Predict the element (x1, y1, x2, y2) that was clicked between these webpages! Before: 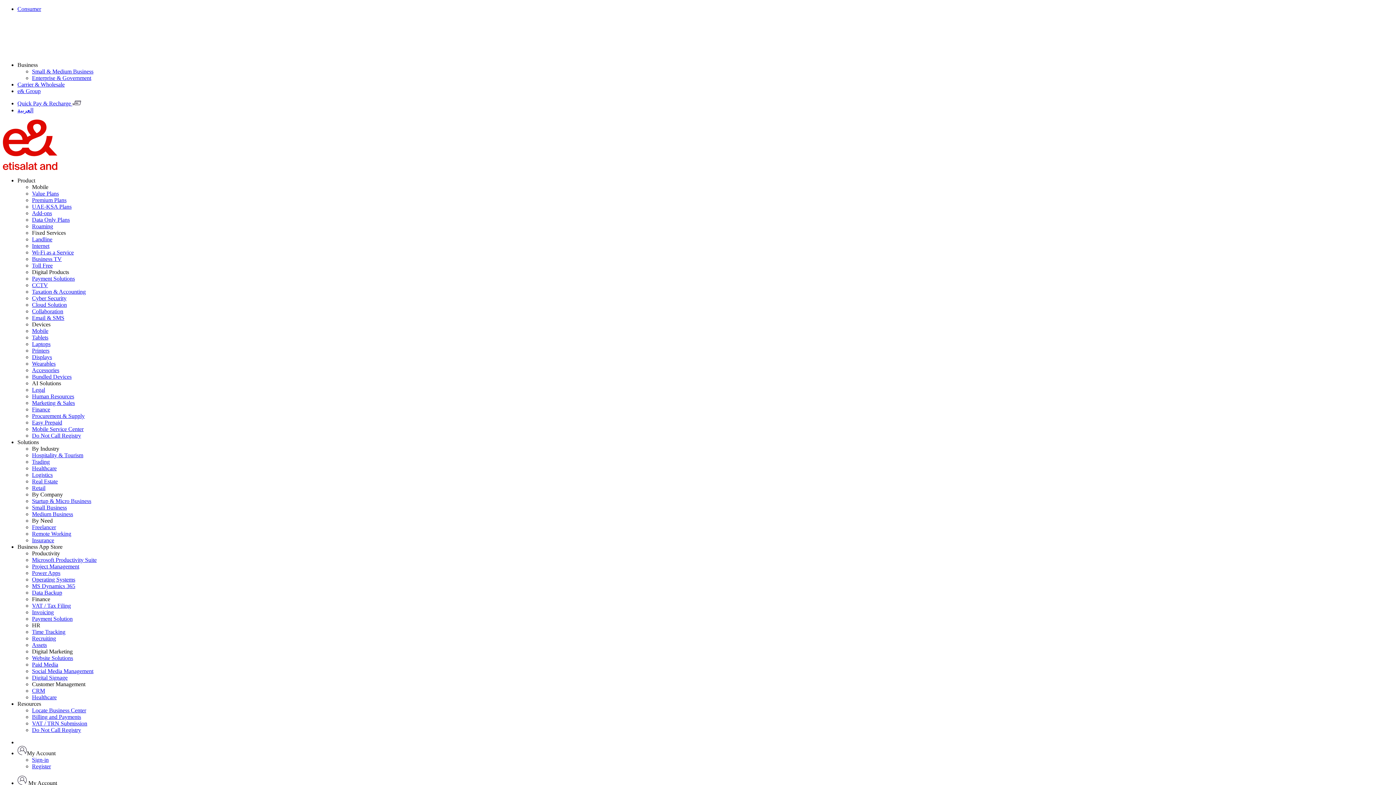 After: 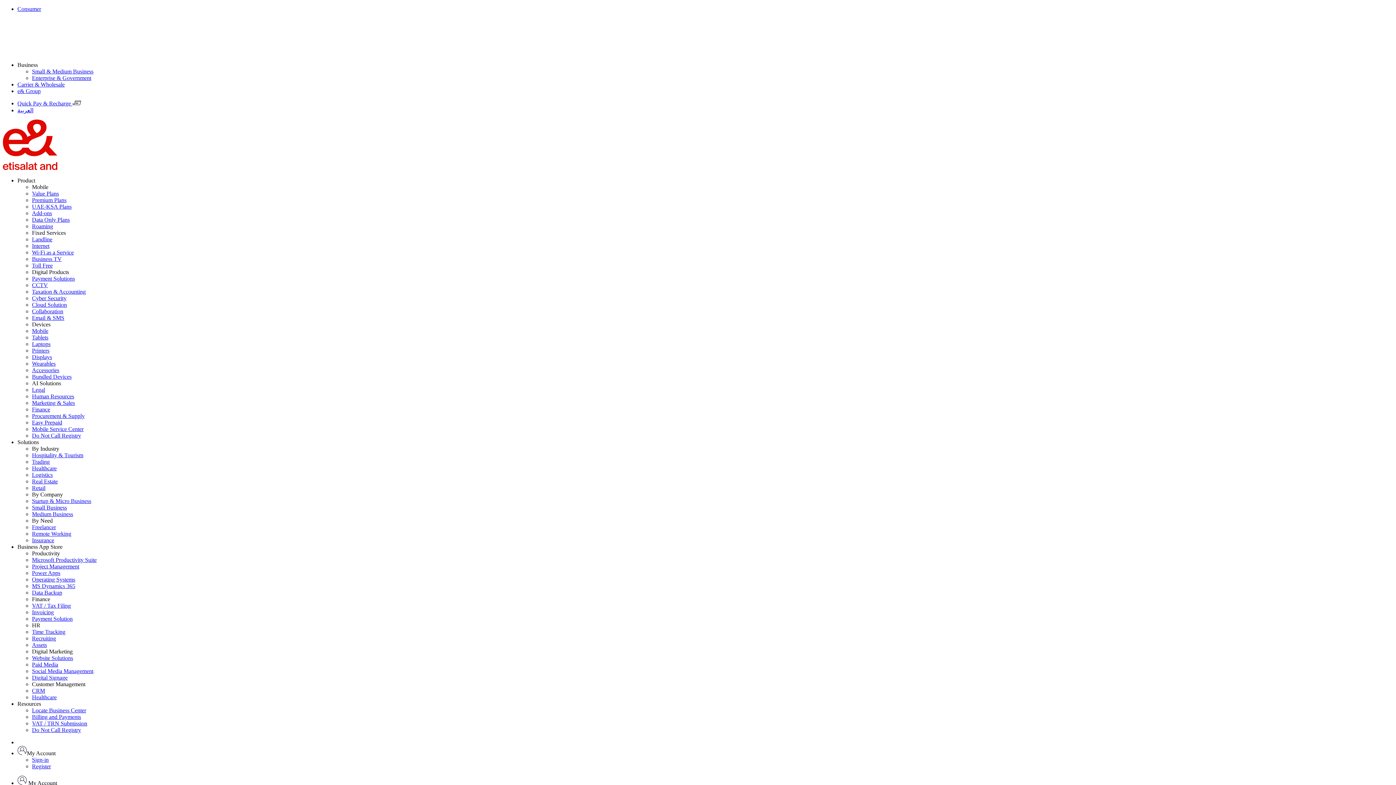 Action: label: Medium Business bbox: (32, 511, 73, 517)